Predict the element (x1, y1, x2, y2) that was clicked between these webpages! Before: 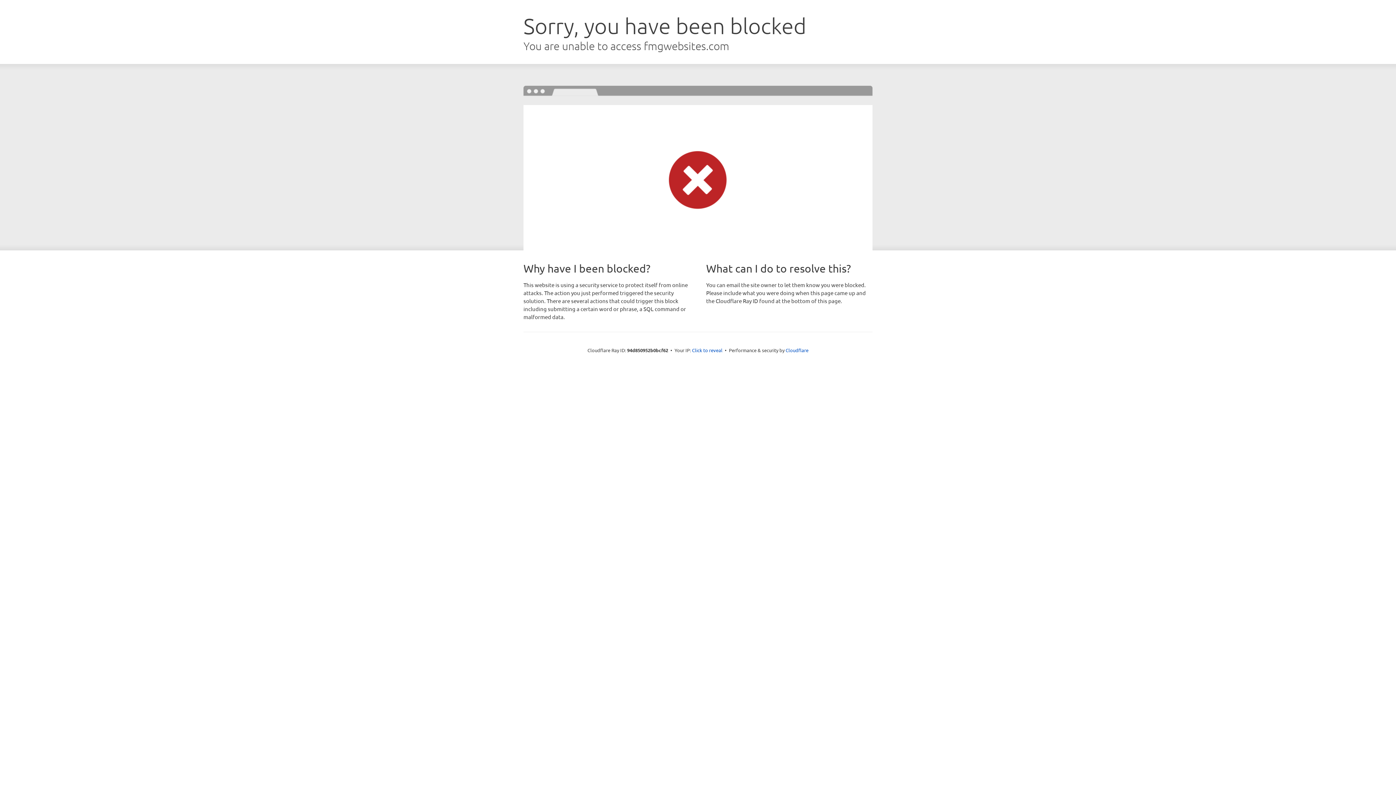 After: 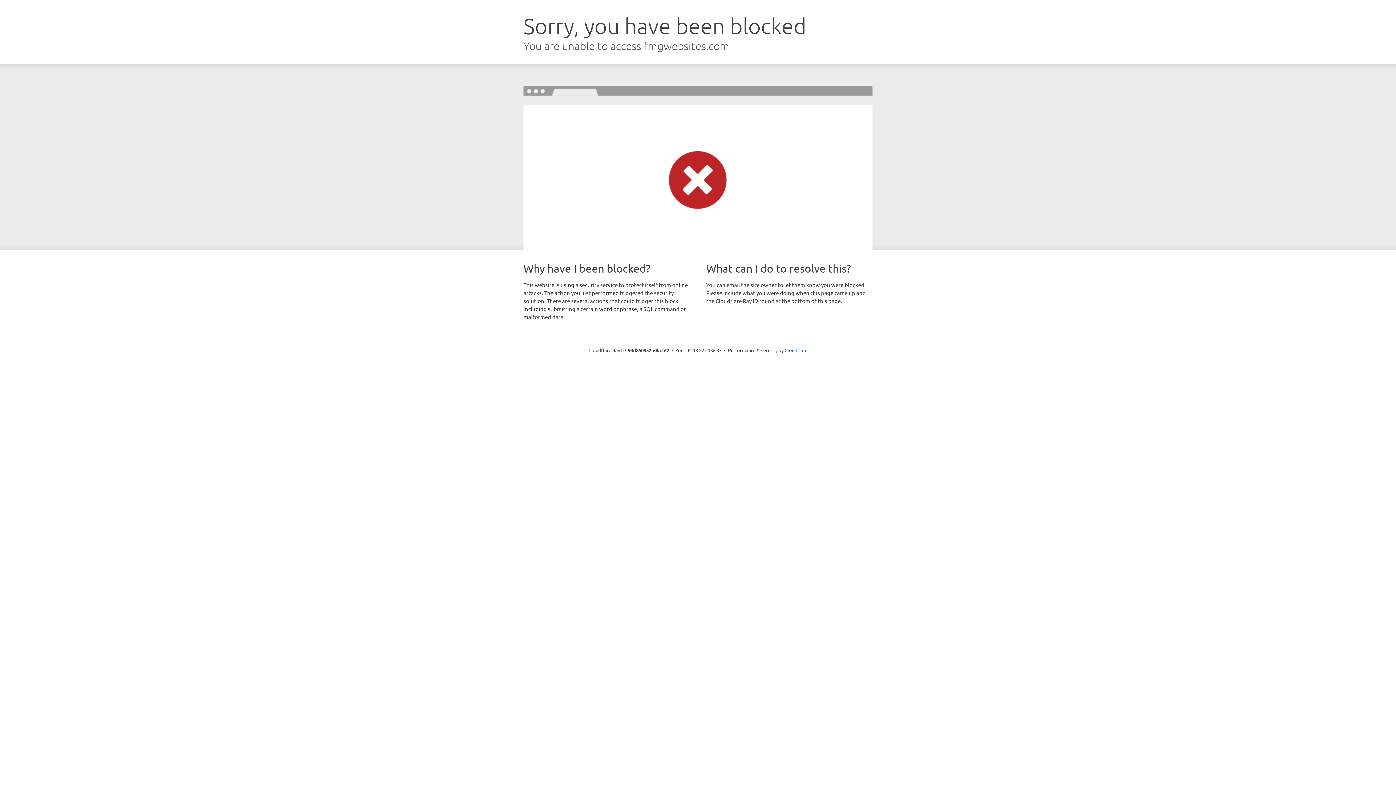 Action: label: Click to reveal bbox: (692, 346, 722, 353)